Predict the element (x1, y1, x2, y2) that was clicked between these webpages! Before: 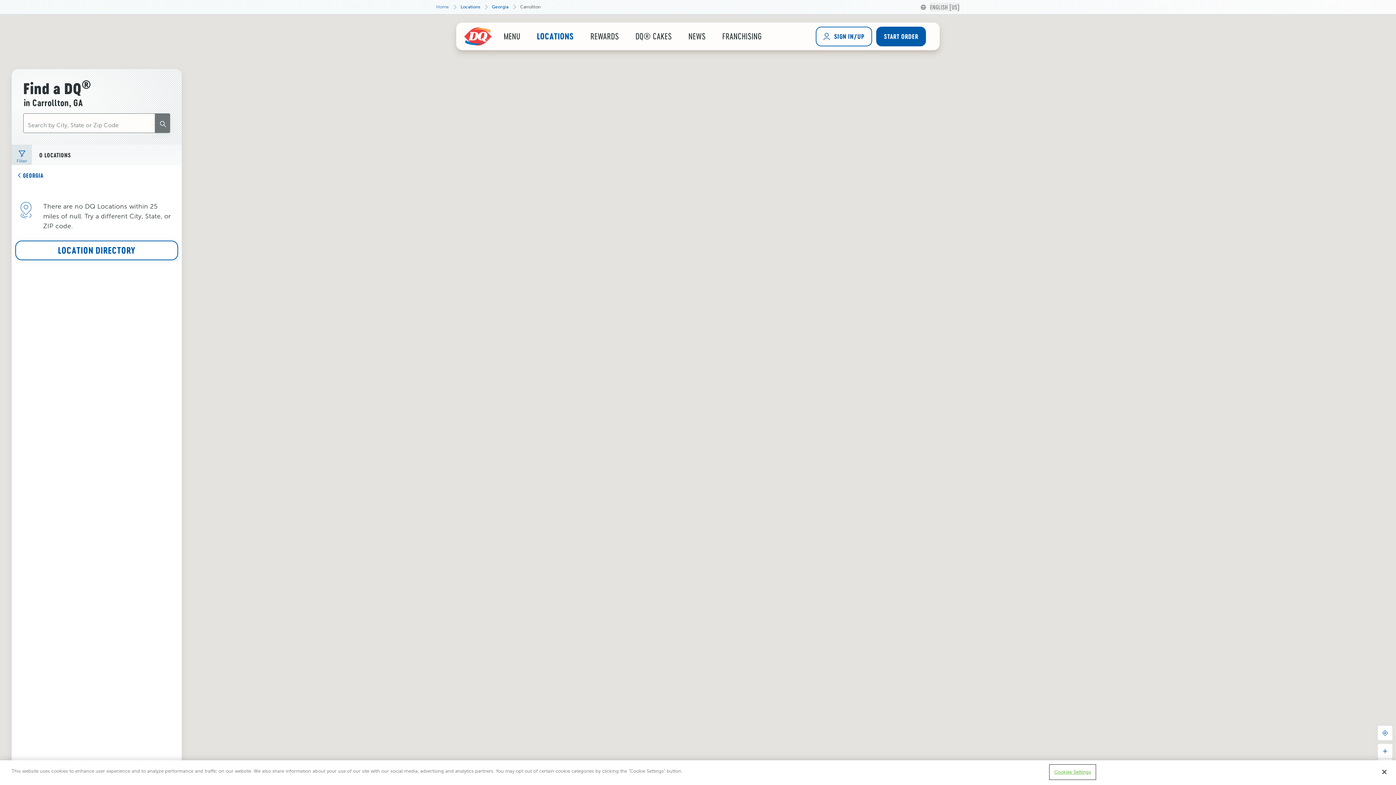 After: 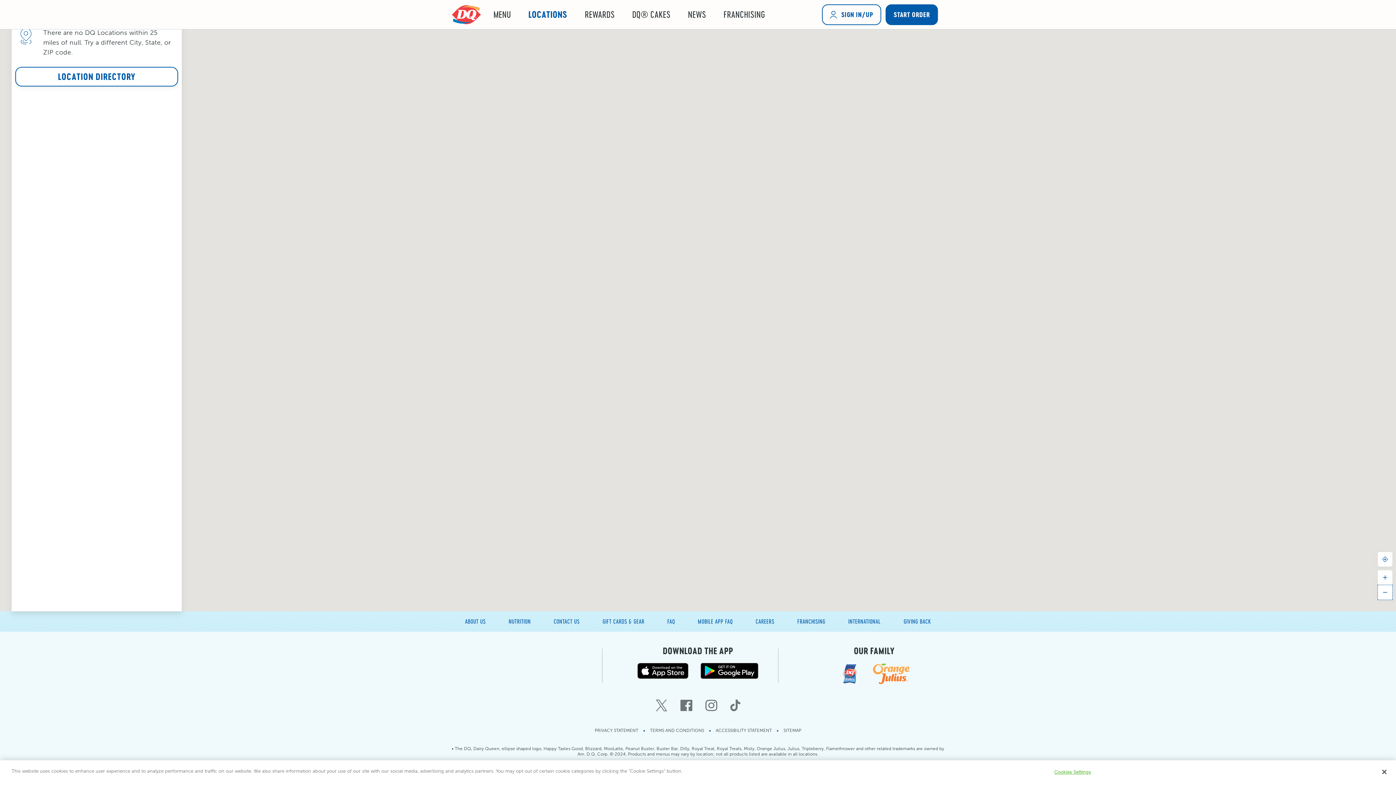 Action: bbox: (1378, 759, 1392, 773) label: Zoom Out